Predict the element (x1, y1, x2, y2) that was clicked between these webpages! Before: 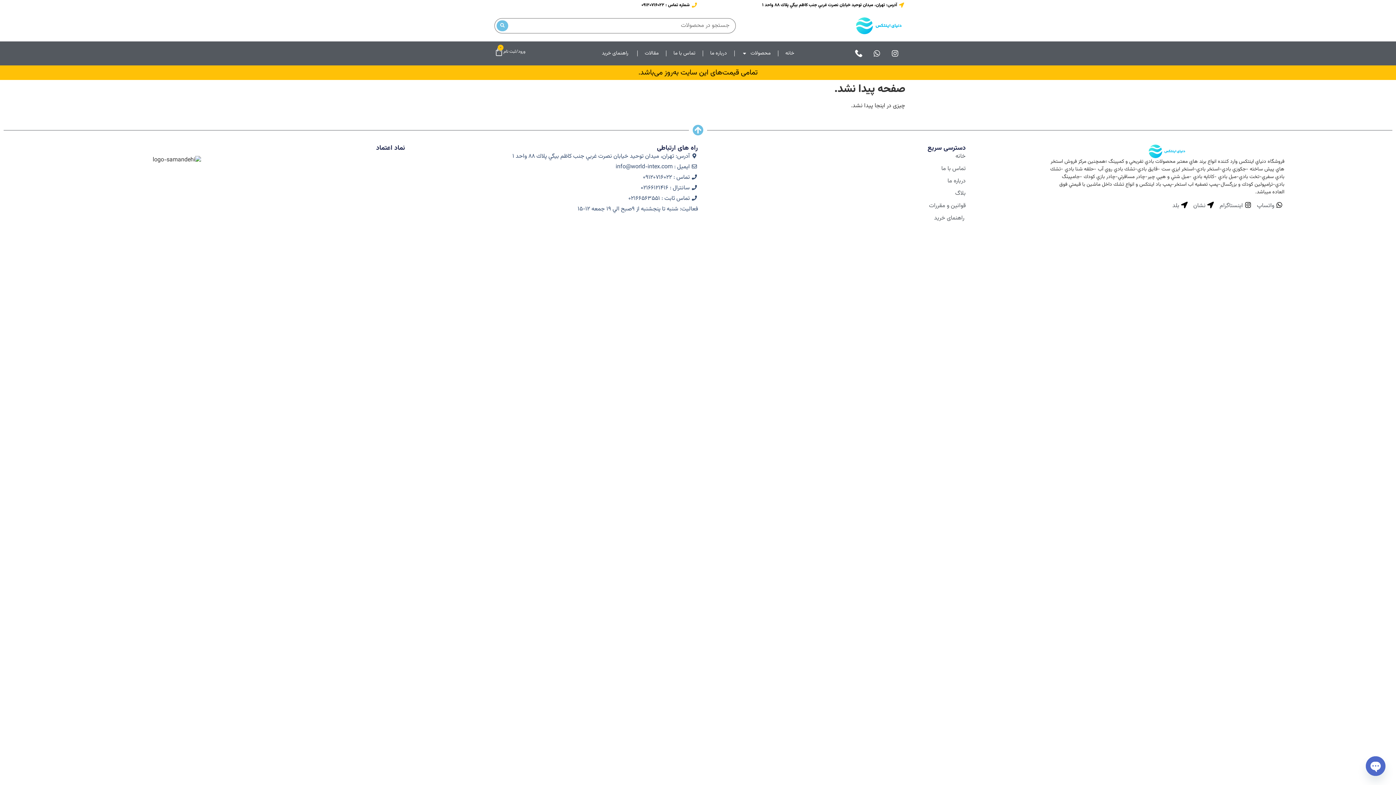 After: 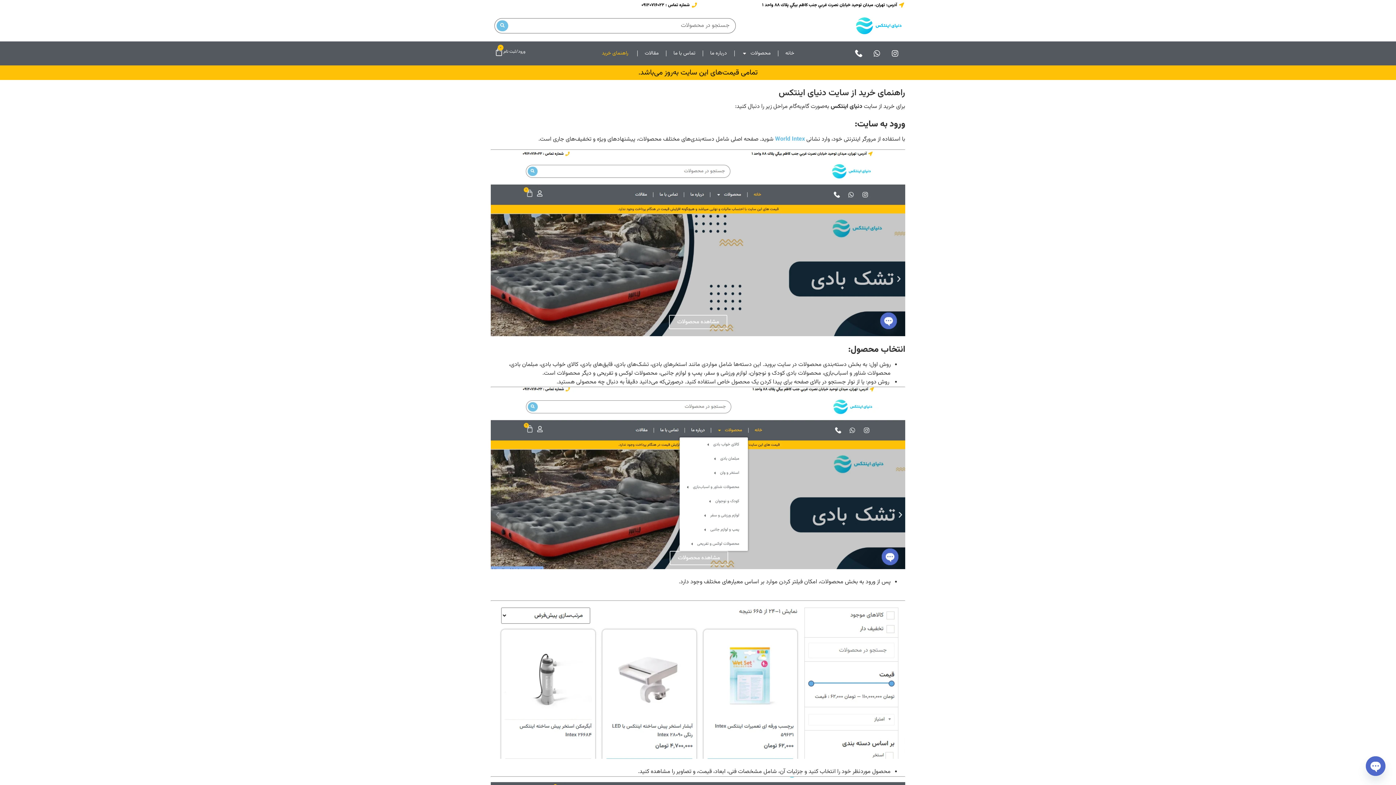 Action: label:  راهنمای خرید bbox: (698, 214, 965, 223)